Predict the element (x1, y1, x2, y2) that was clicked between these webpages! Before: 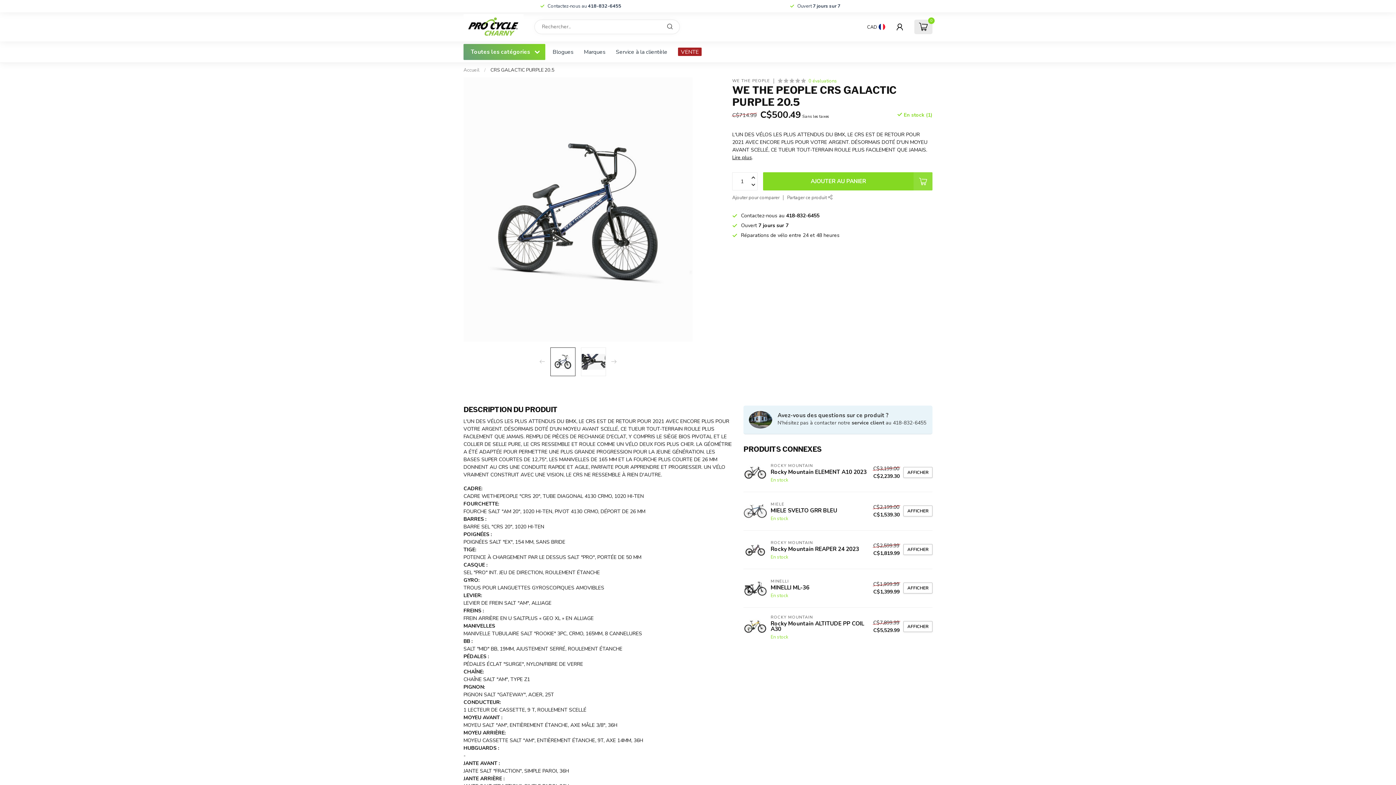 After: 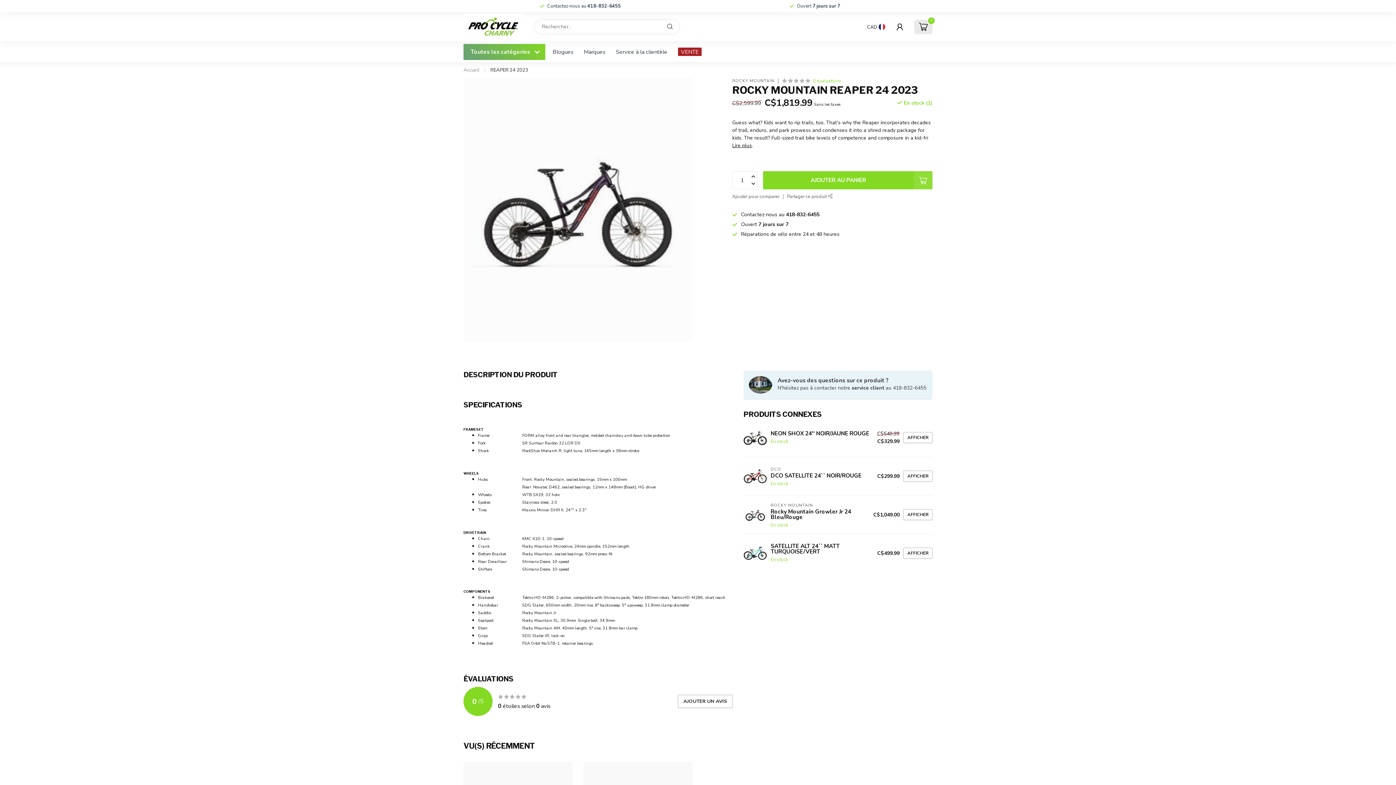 Action: bbox: (743, 536, 767, 563)